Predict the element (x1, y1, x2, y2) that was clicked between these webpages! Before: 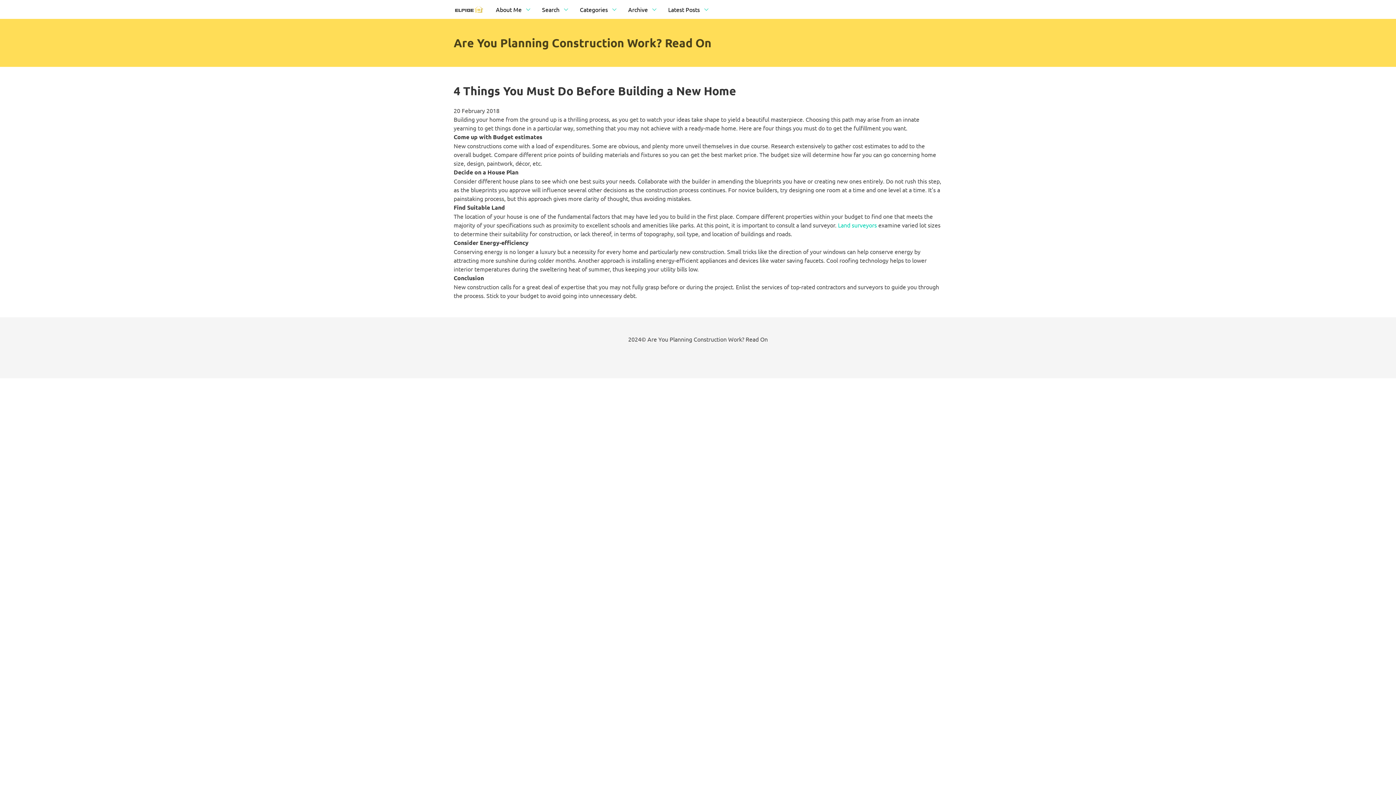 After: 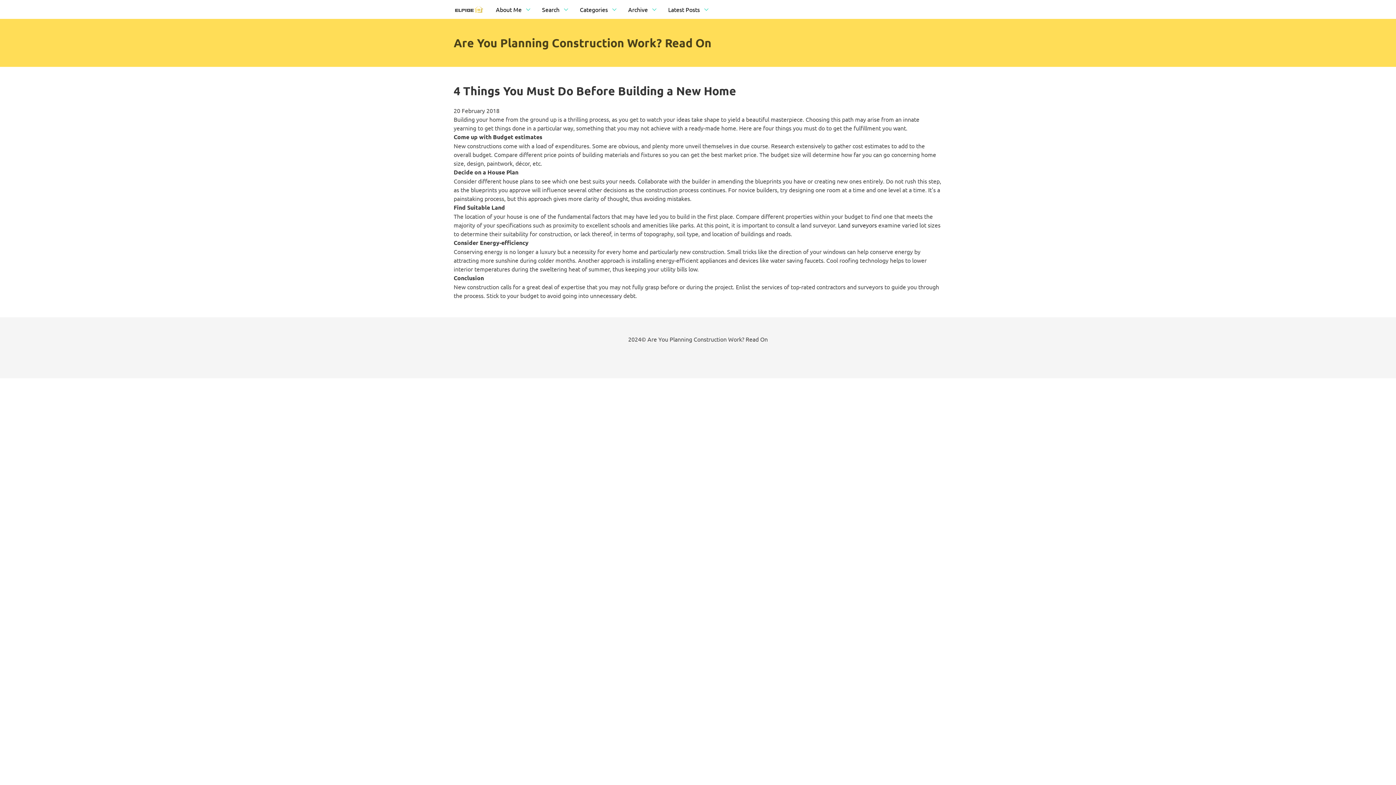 Action: bbox: (838, 221, 877, 228) label: Land surveyors